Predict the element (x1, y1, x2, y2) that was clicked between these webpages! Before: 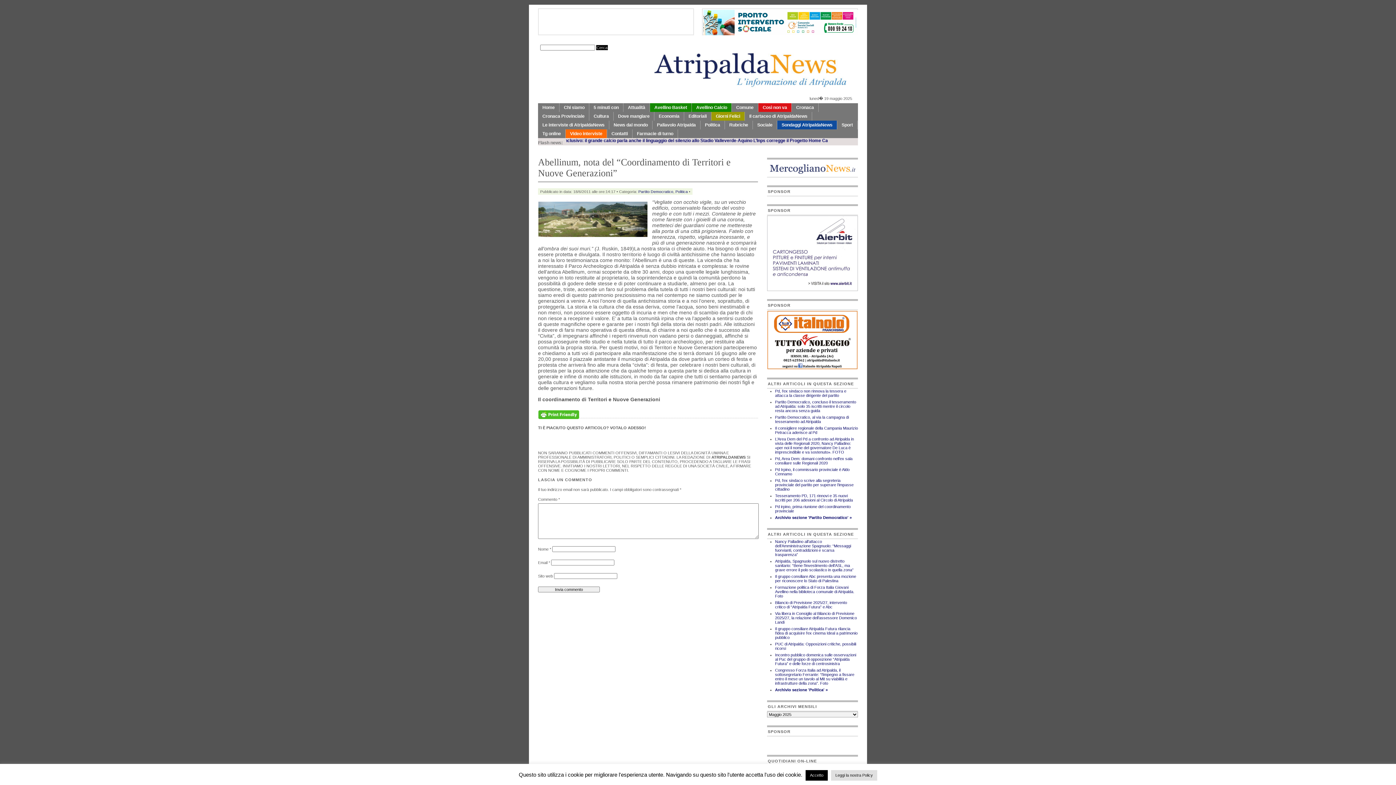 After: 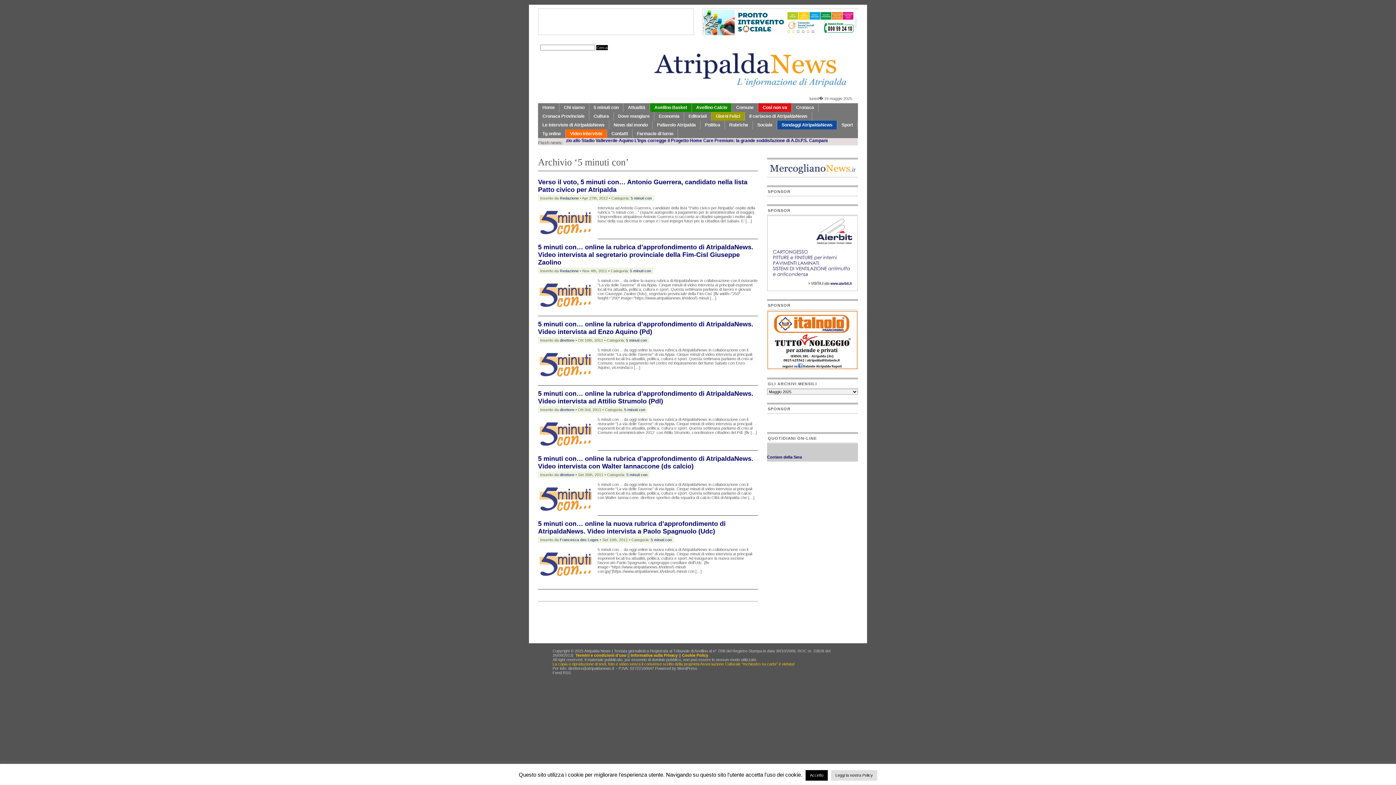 Action: label: 5 minuti con bbox: (589, 103, 623, 112)